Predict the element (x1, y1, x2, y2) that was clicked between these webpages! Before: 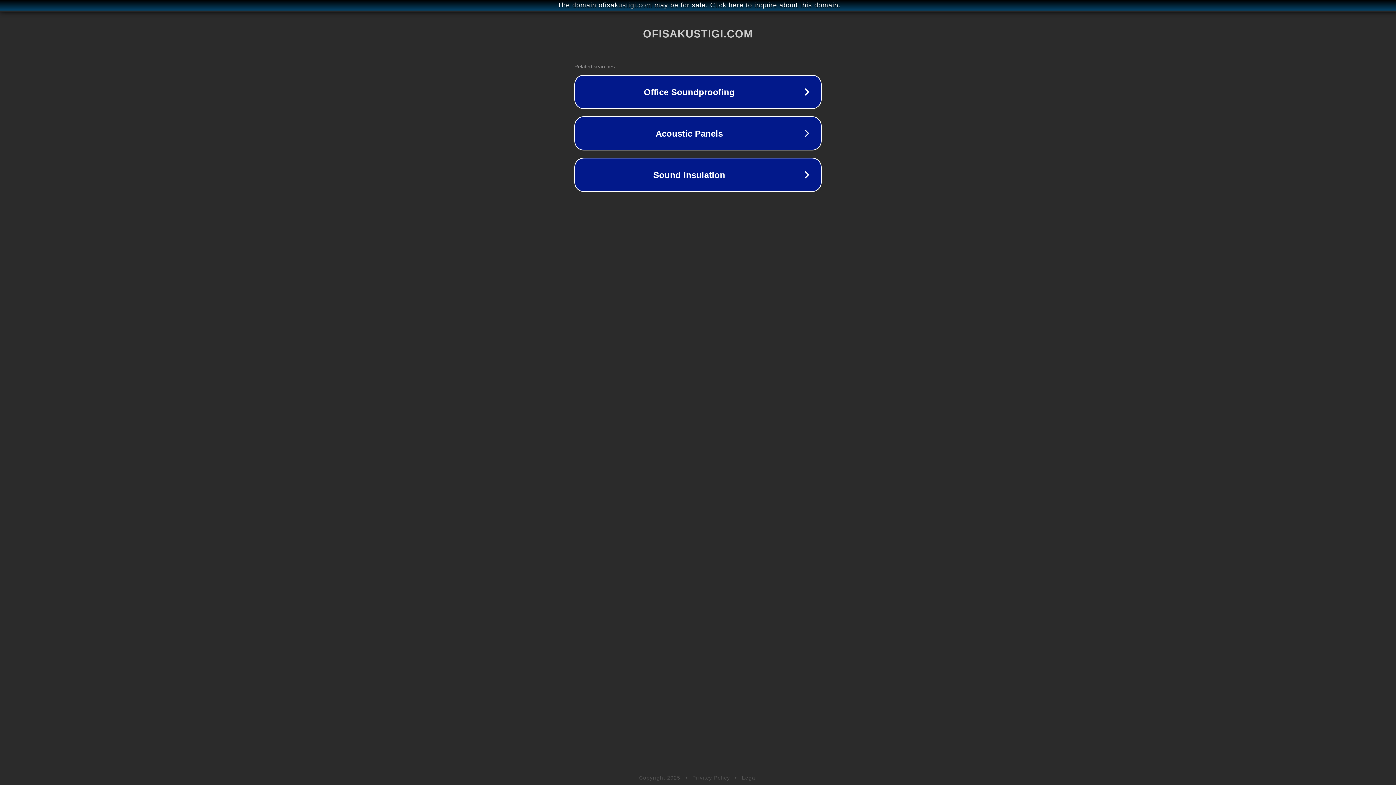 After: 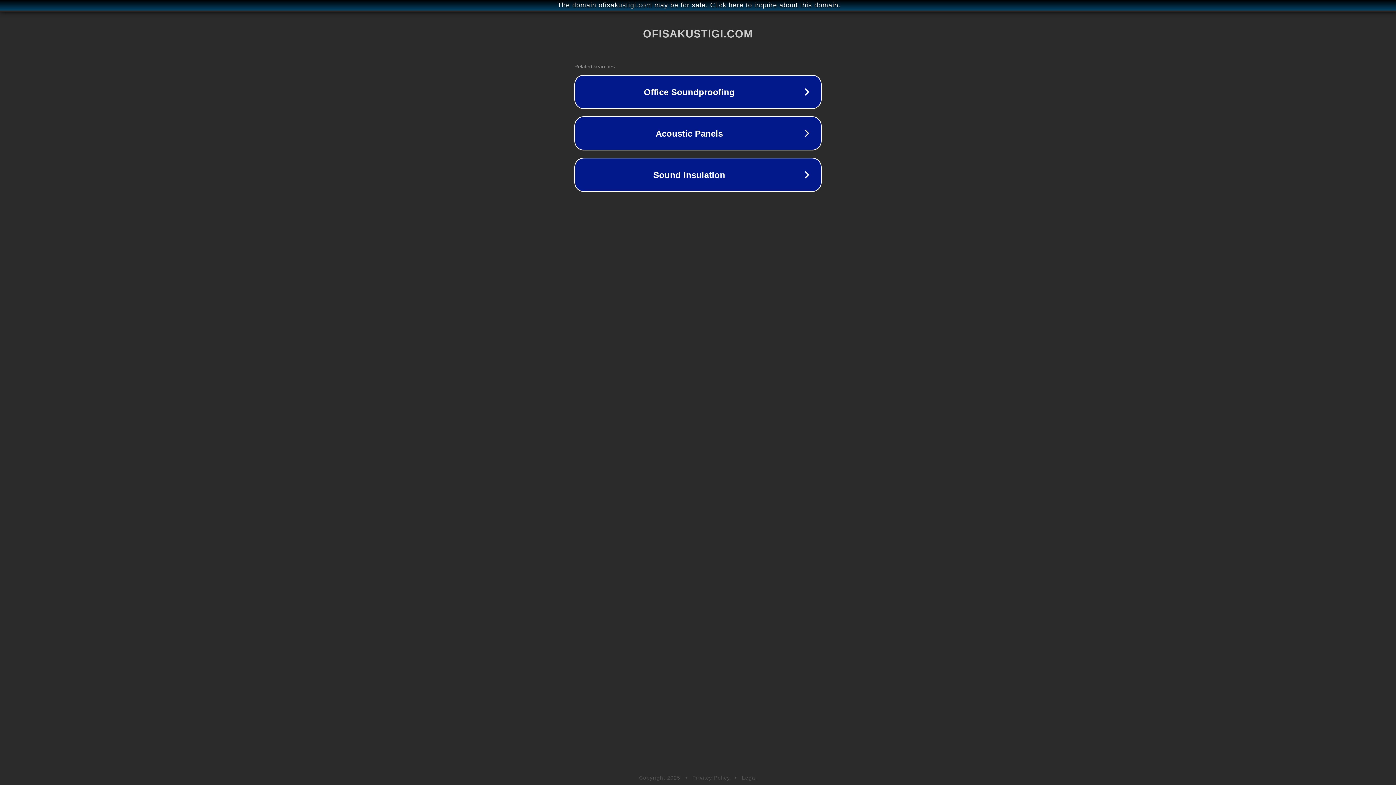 Action: label: Legal bbox: (742, 775, 757, 781)